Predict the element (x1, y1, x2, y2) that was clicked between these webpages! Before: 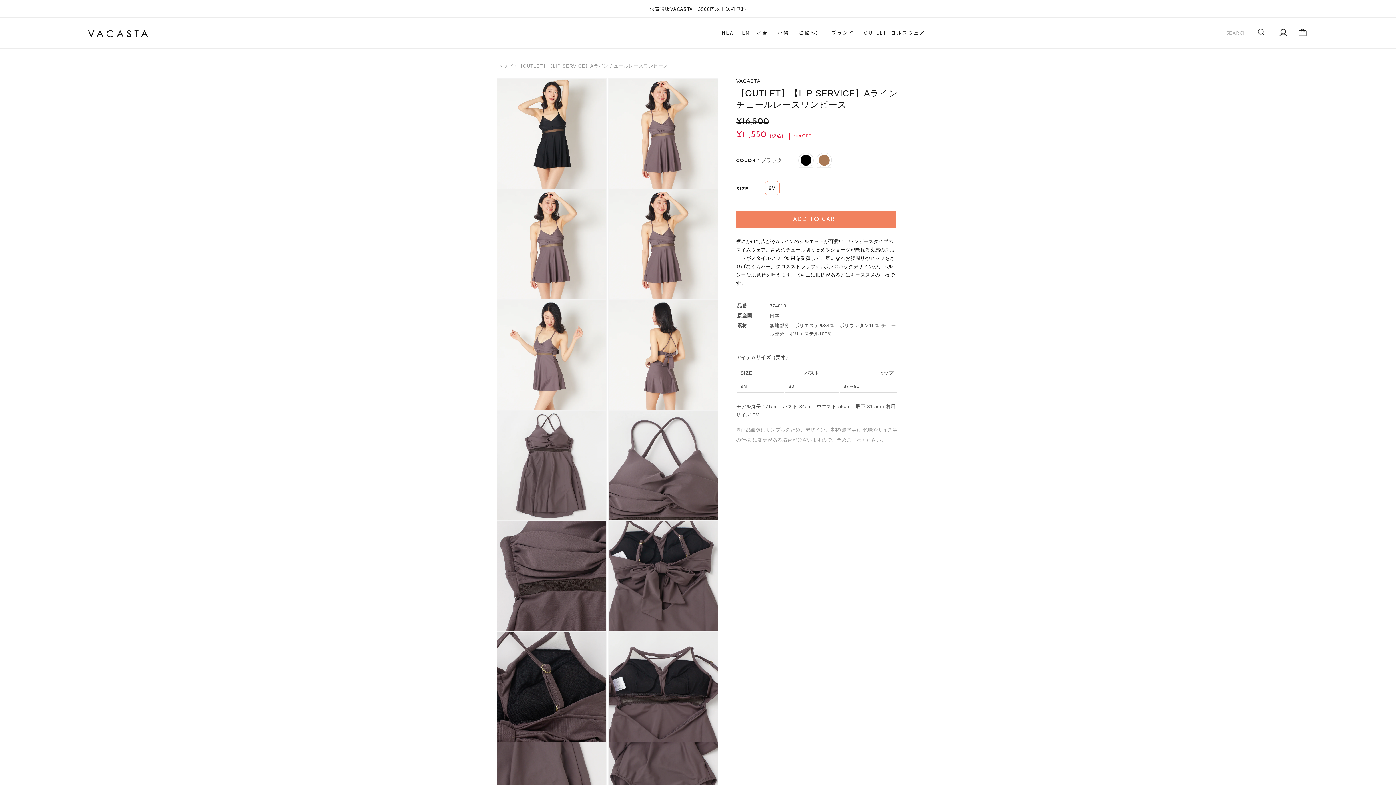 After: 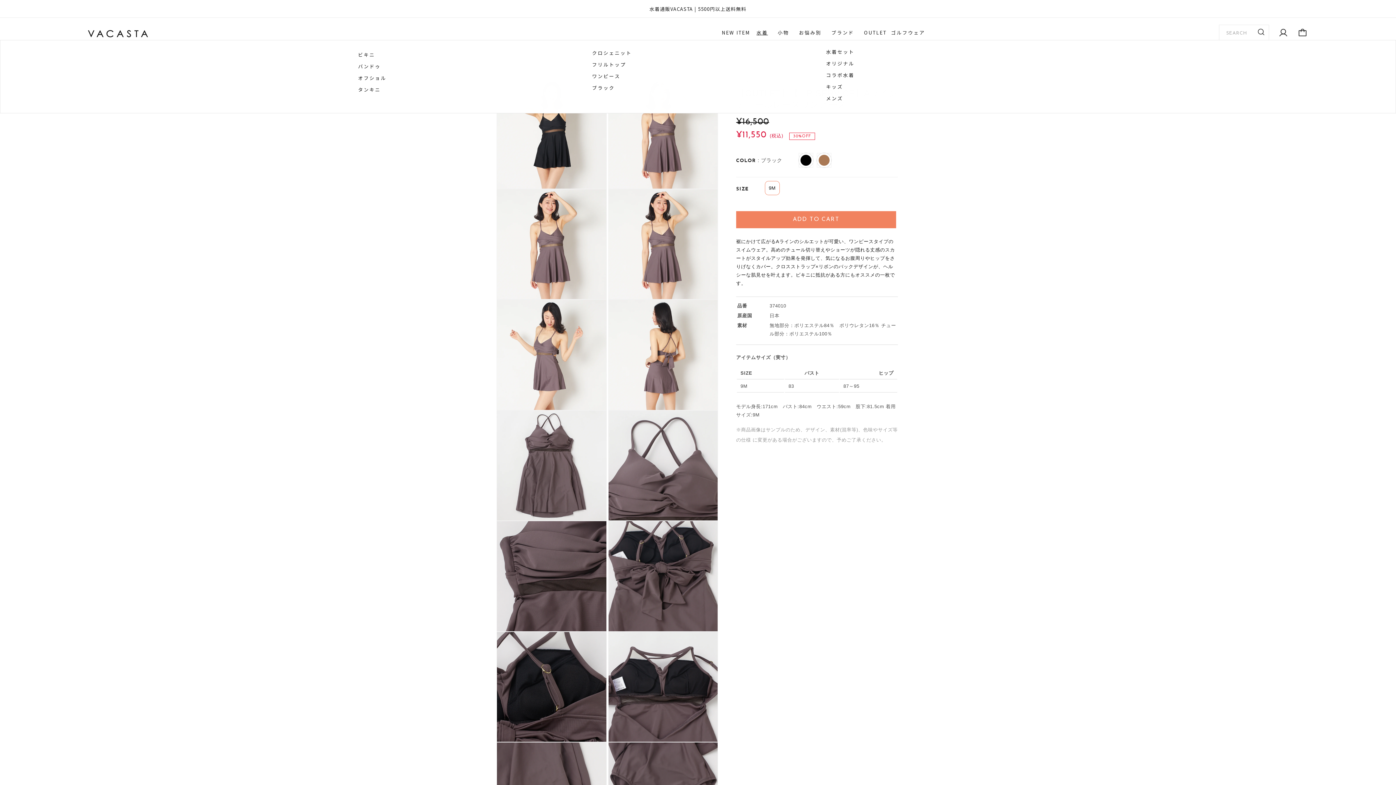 Action: bbox: (756, 29, 777, 40) label: 水着